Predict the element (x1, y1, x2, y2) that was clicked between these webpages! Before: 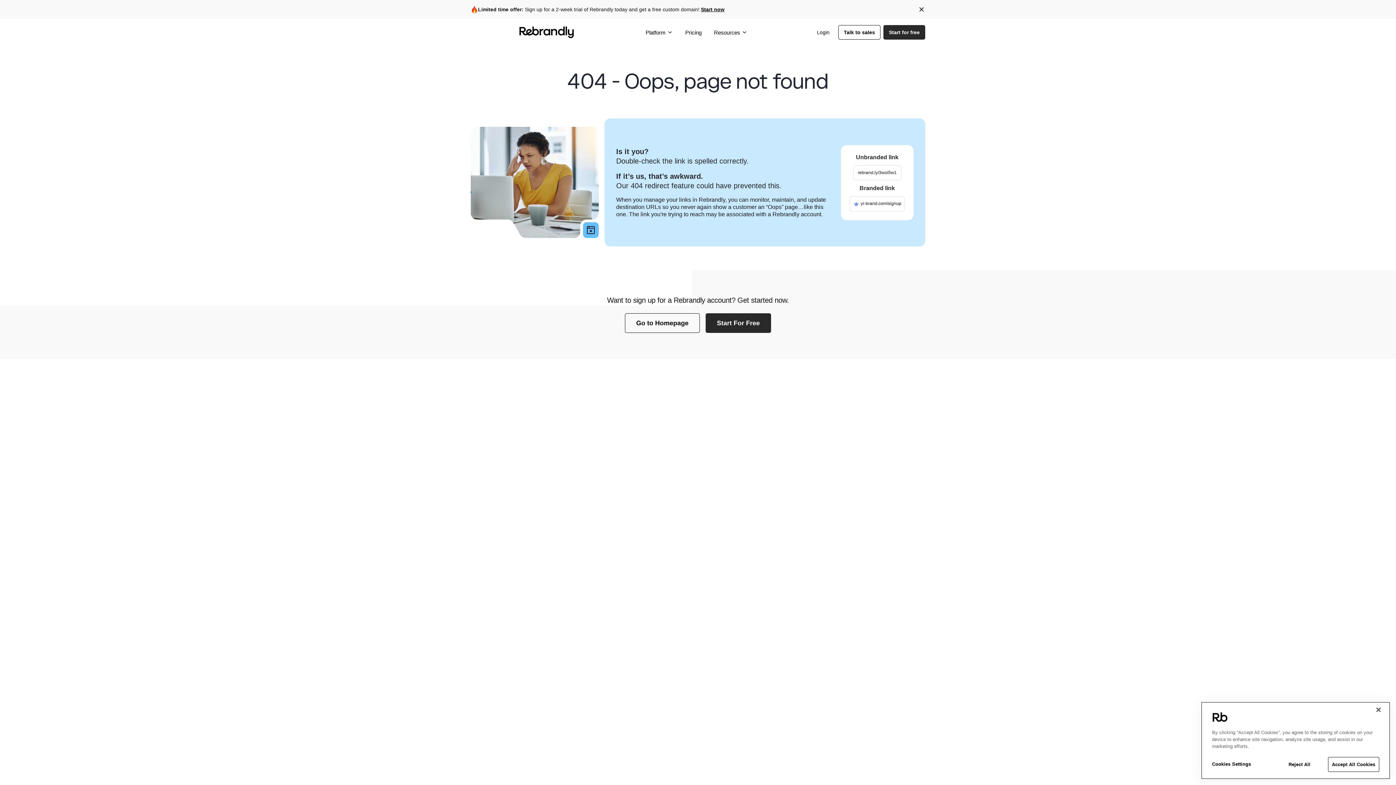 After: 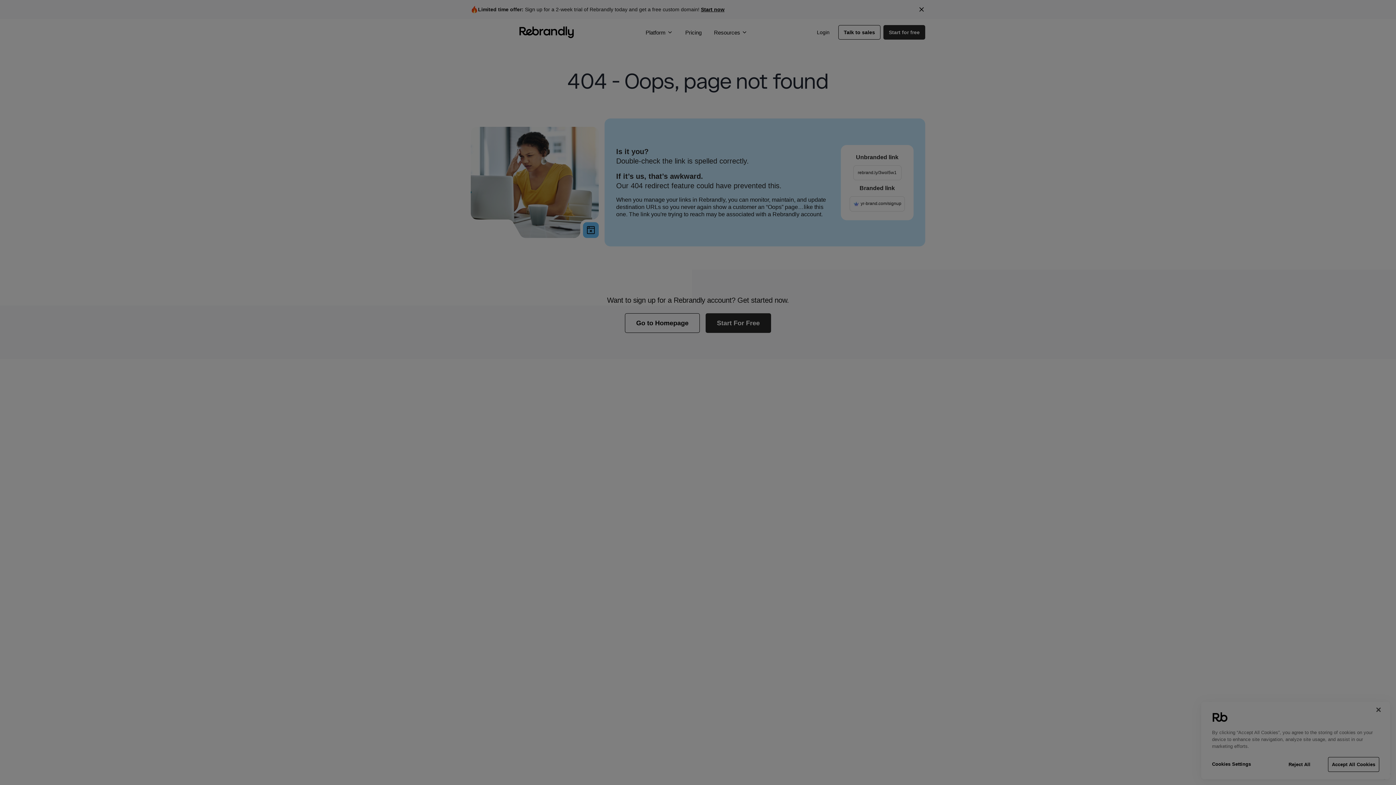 Action: bbox: (1212, 757, 1269, 771) label: Cookies Settings